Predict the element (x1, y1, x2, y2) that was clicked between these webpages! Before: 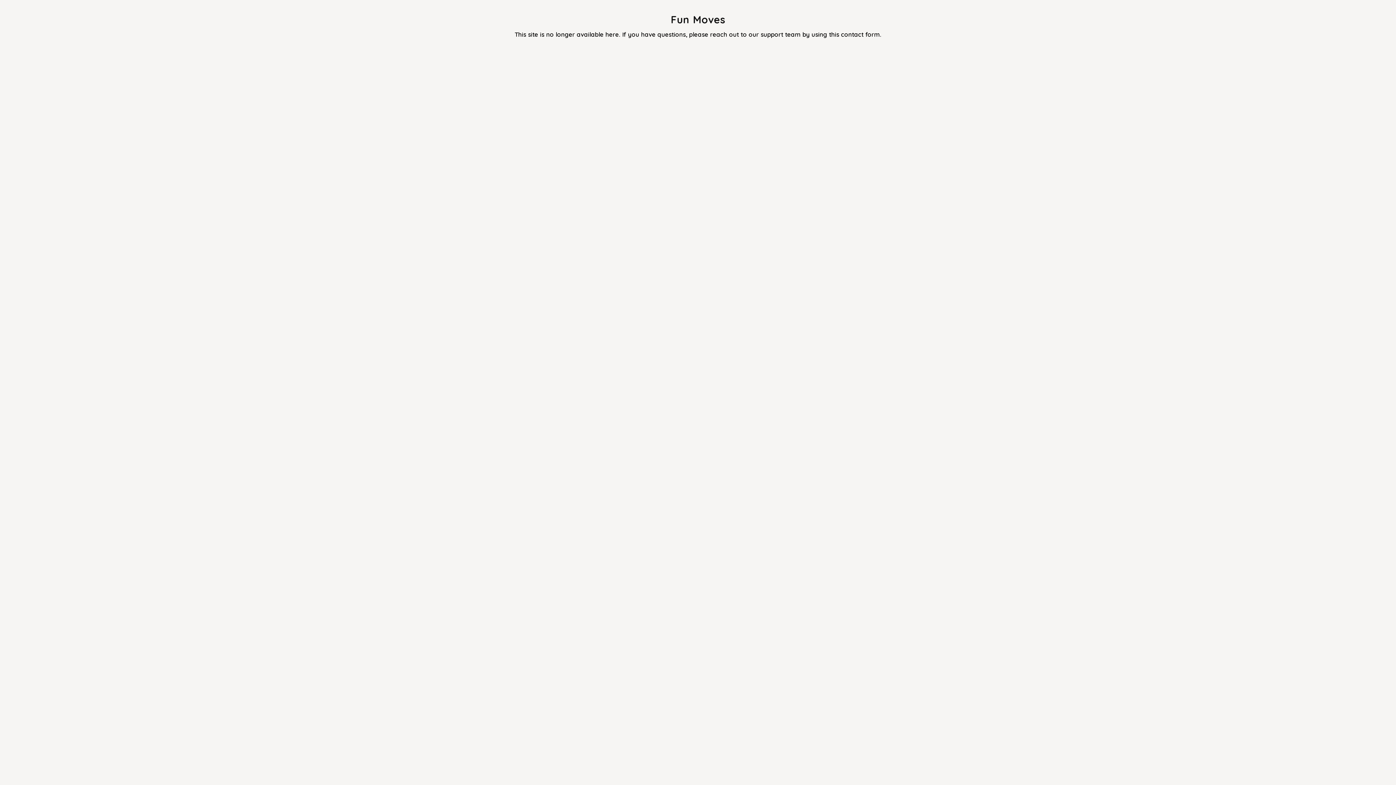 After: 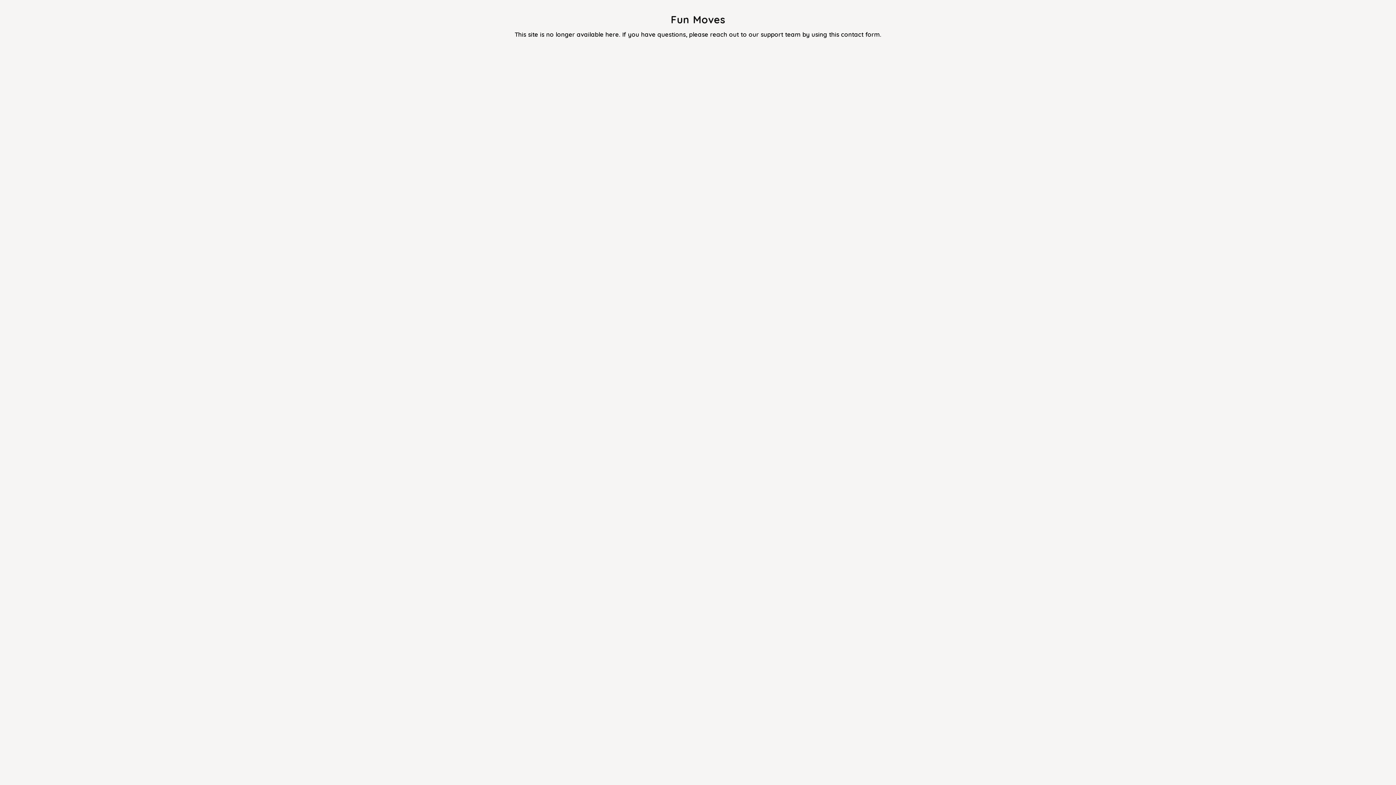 Action: bbox: (829, 30, 880, 38) label: this contact form